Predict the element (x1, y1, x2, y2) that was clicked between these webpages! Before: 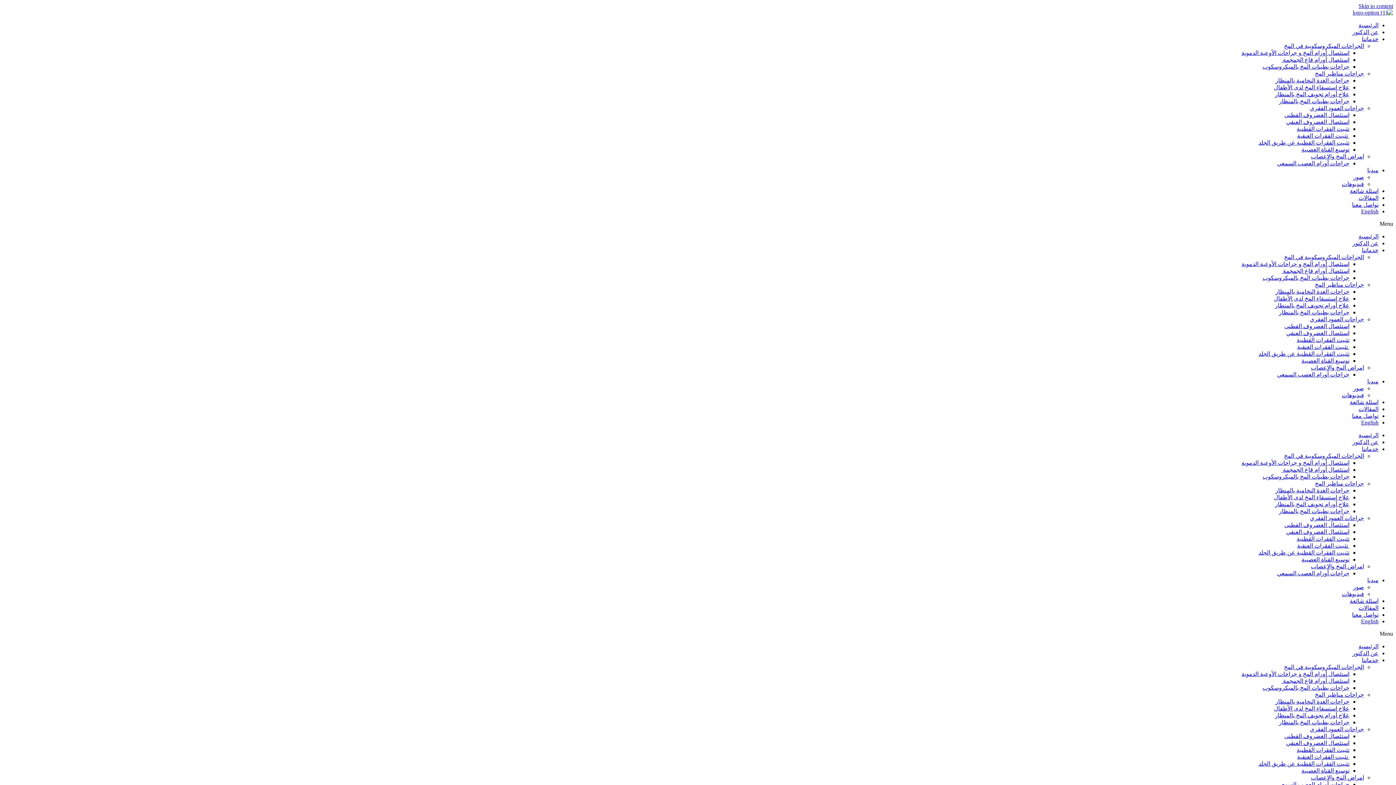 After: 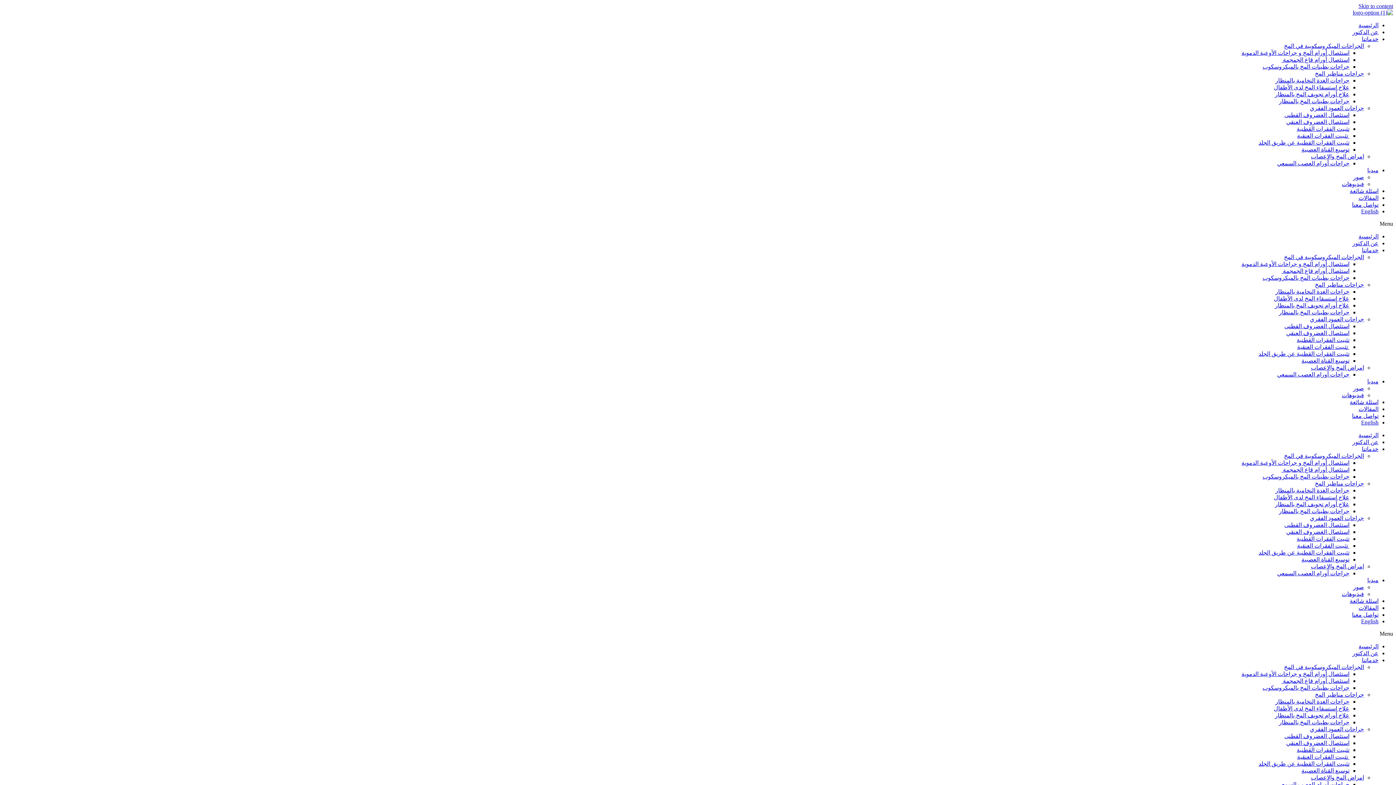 Action: bbox: (1297, 157, 1349, 163) label: تثبيت الفقرات القطنية